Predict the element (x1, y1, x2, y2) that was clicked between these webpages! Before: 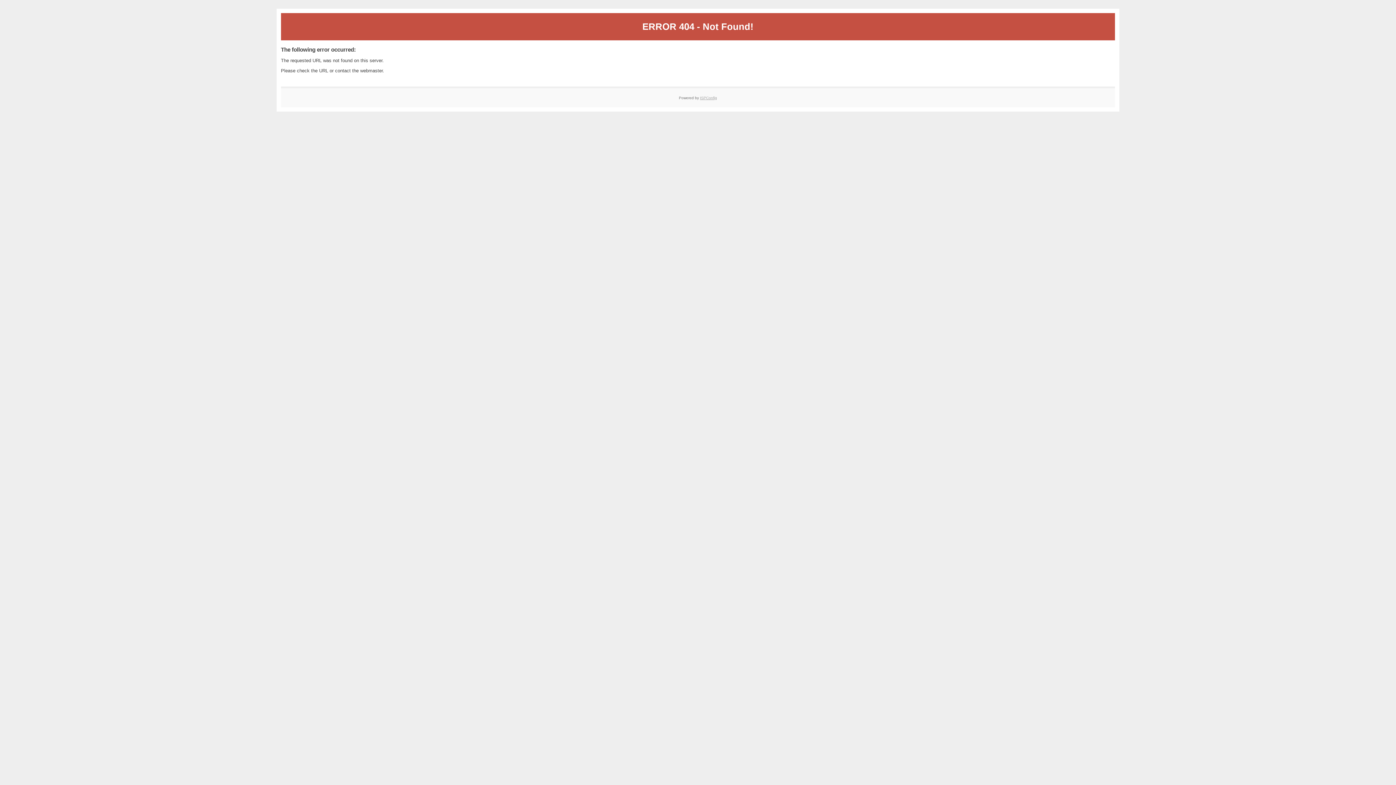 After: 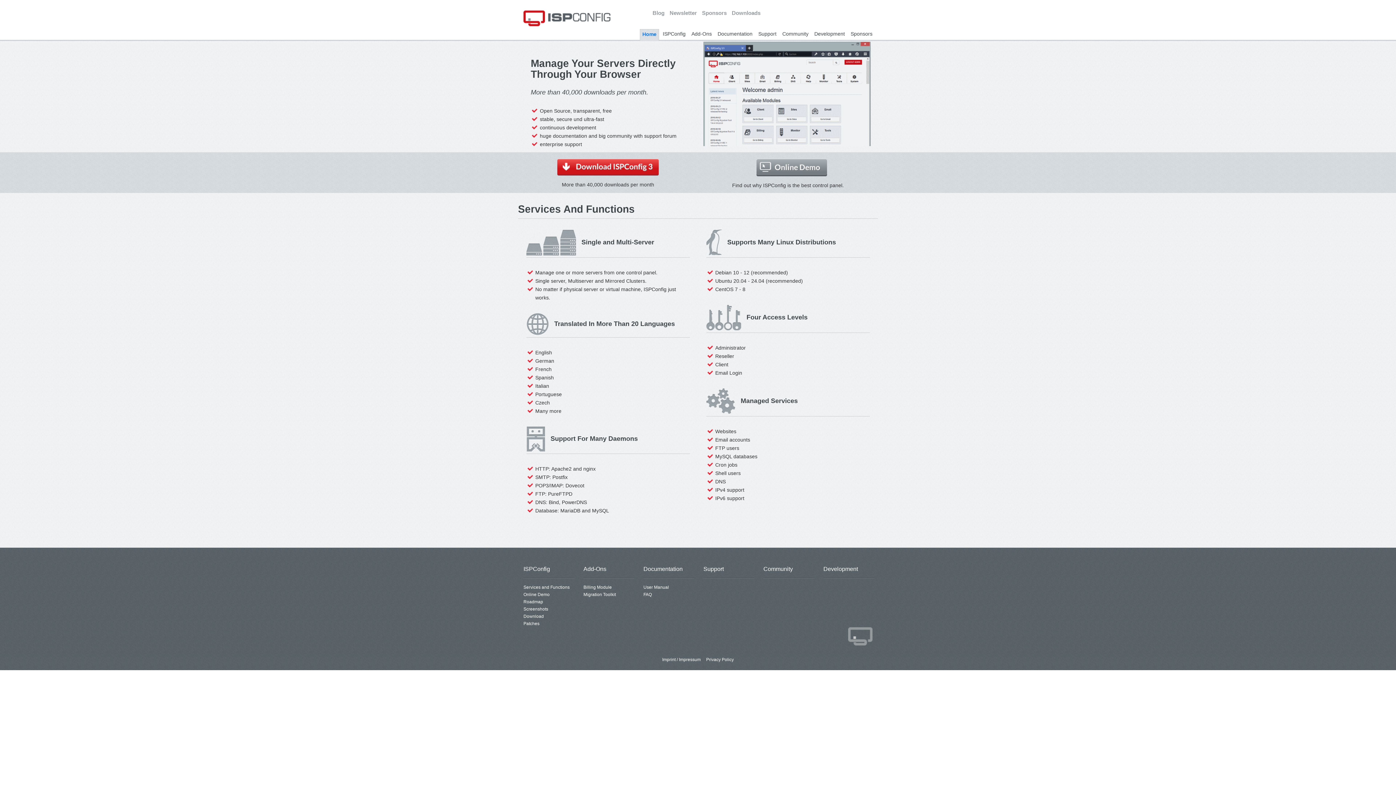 Action: label: ISPConfig bbox: (700, 95, 717, 99)